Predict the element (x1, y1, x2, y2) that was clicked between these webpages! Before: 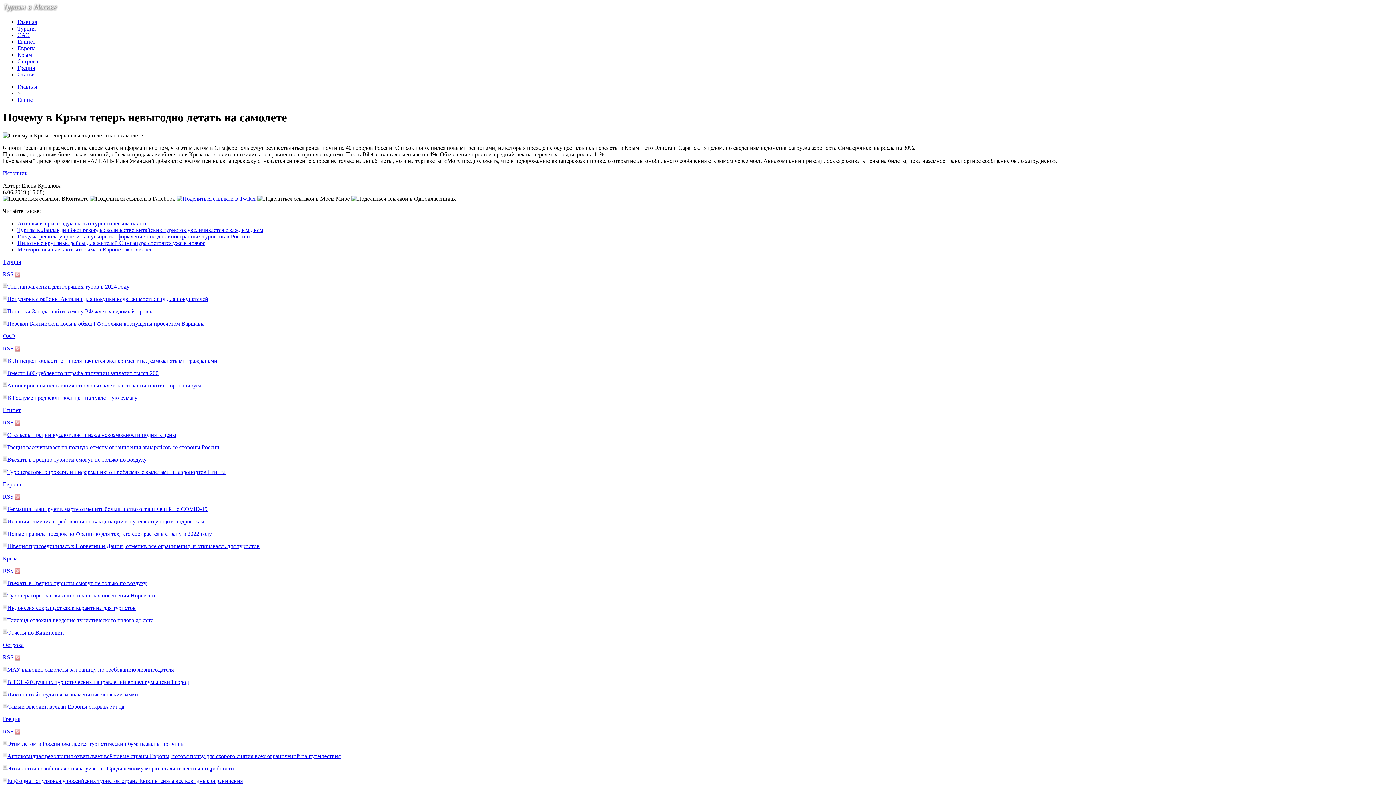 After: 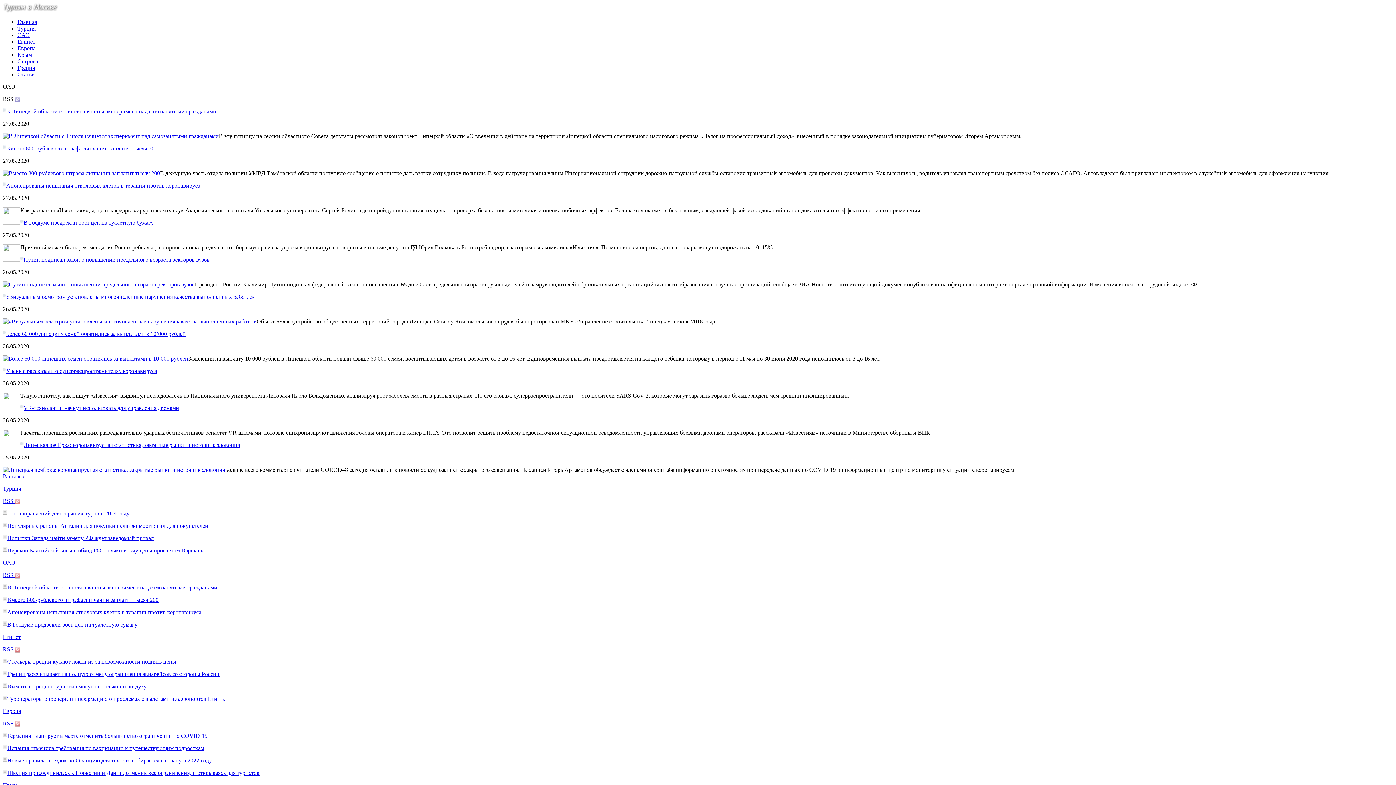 Action: bbox: (17, 32, 29, 38) label: ОАЭ